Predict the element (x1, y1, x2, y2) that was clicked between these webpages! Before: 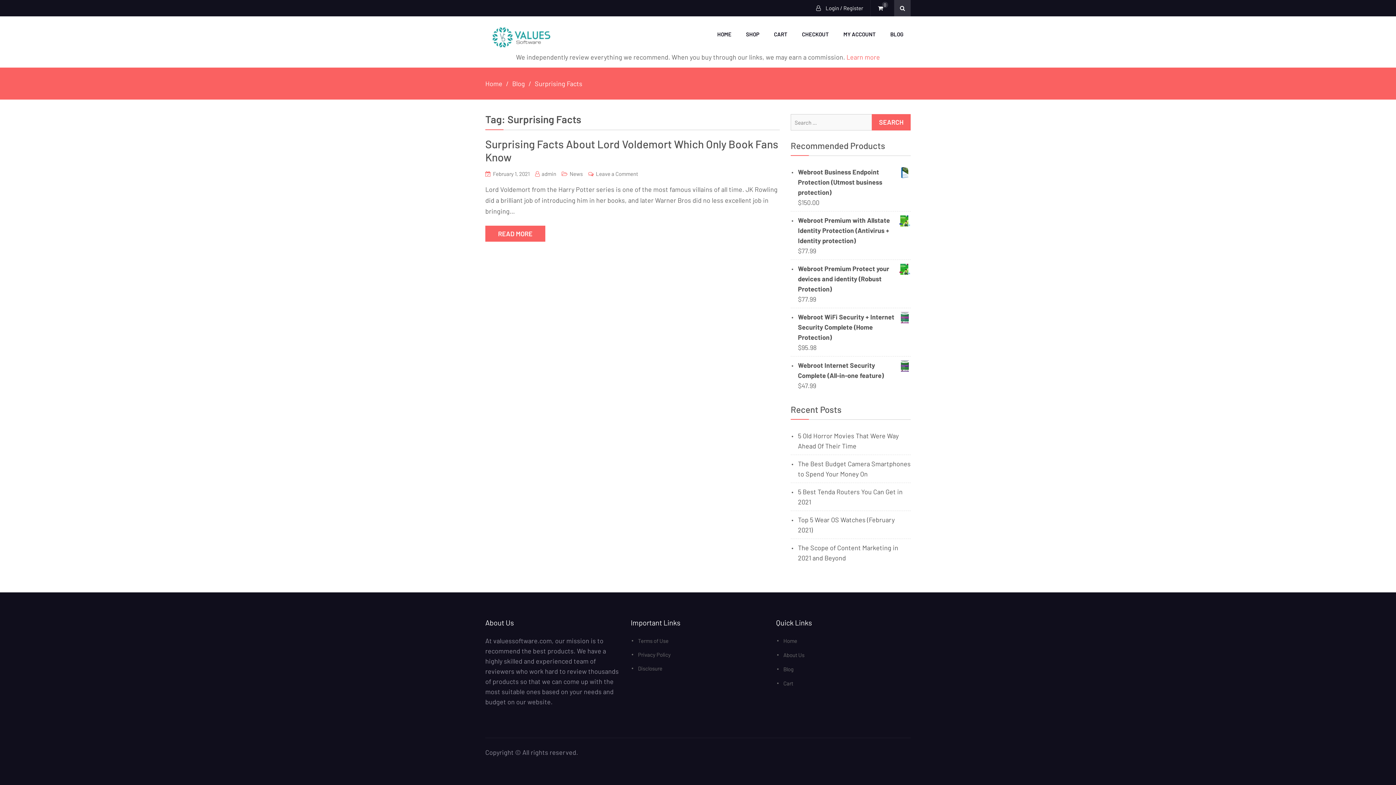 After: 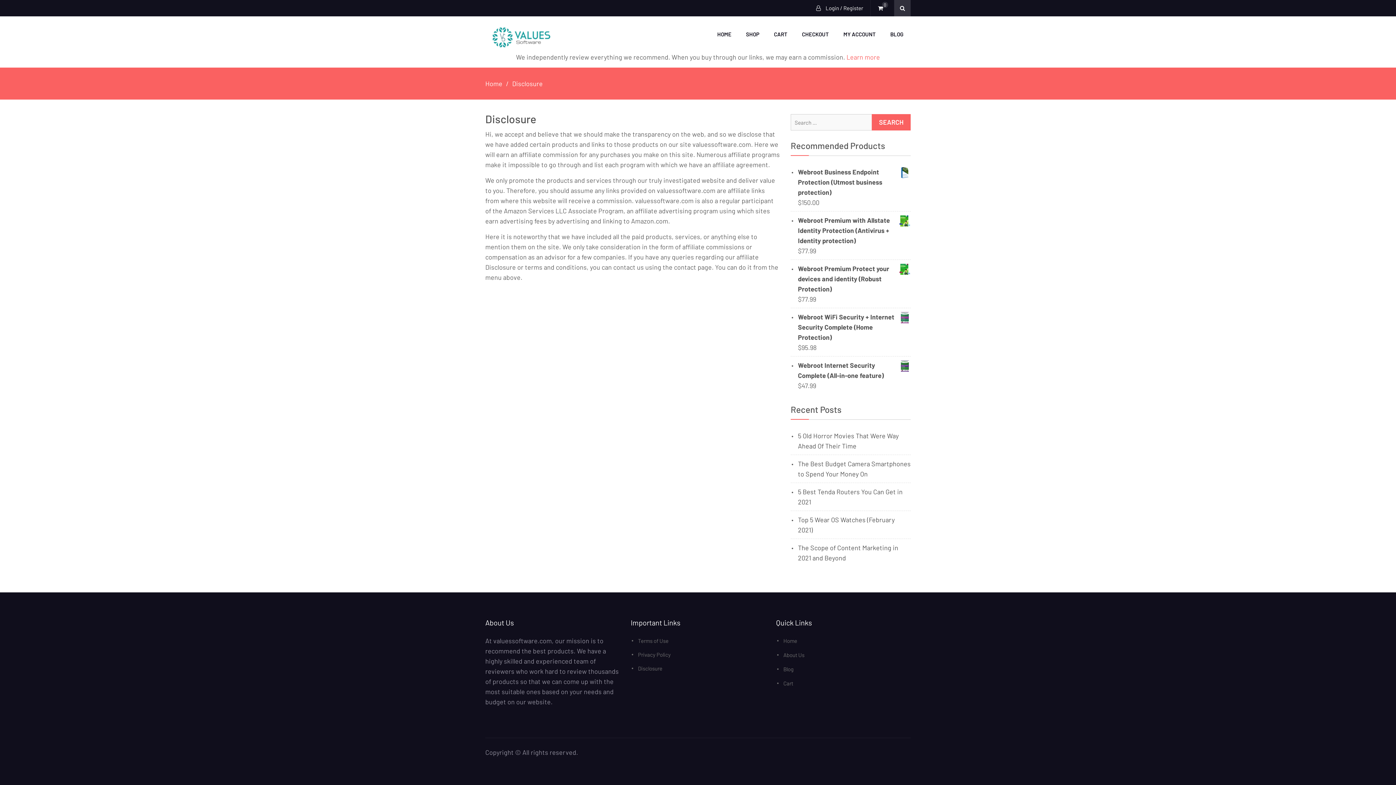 Action: bbox: (638, 665, 662, 672) label: Disclosure